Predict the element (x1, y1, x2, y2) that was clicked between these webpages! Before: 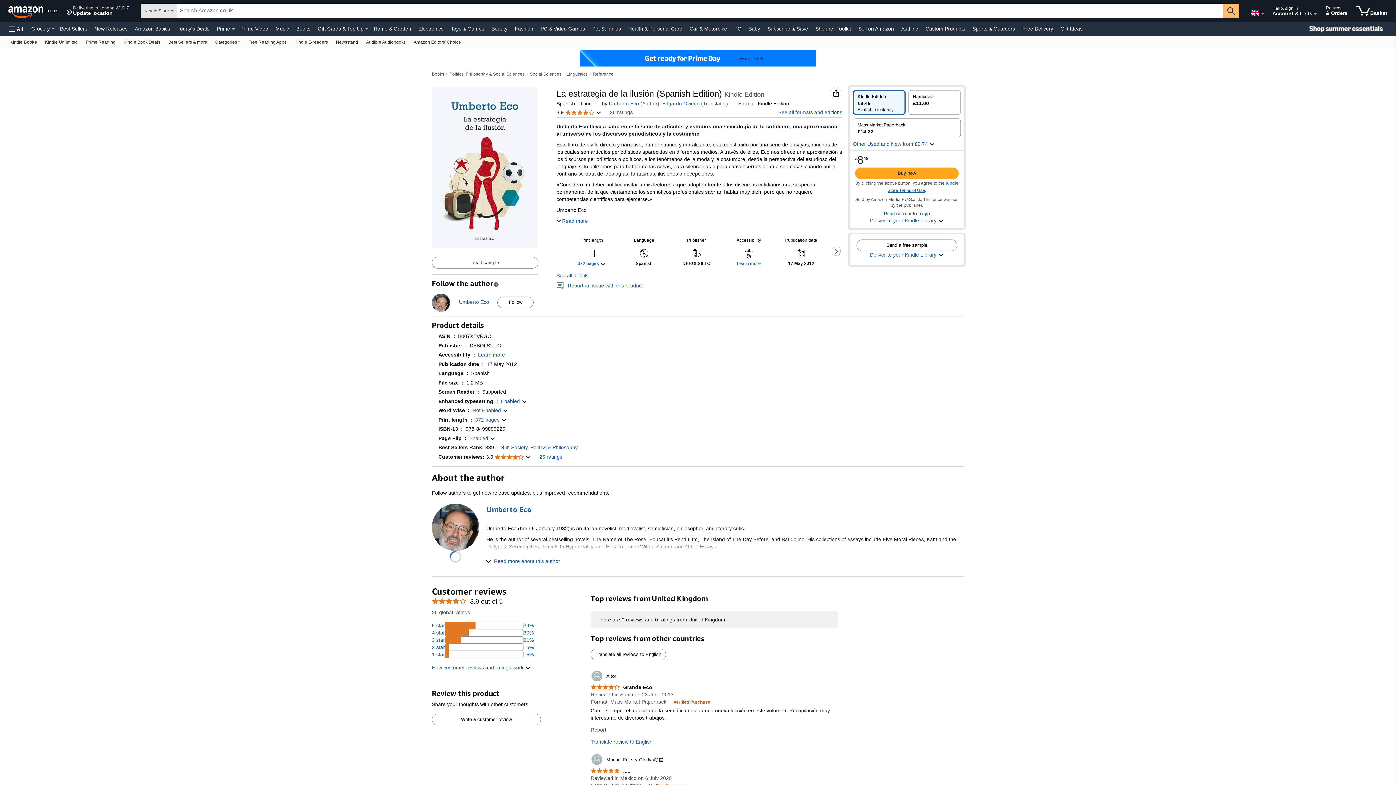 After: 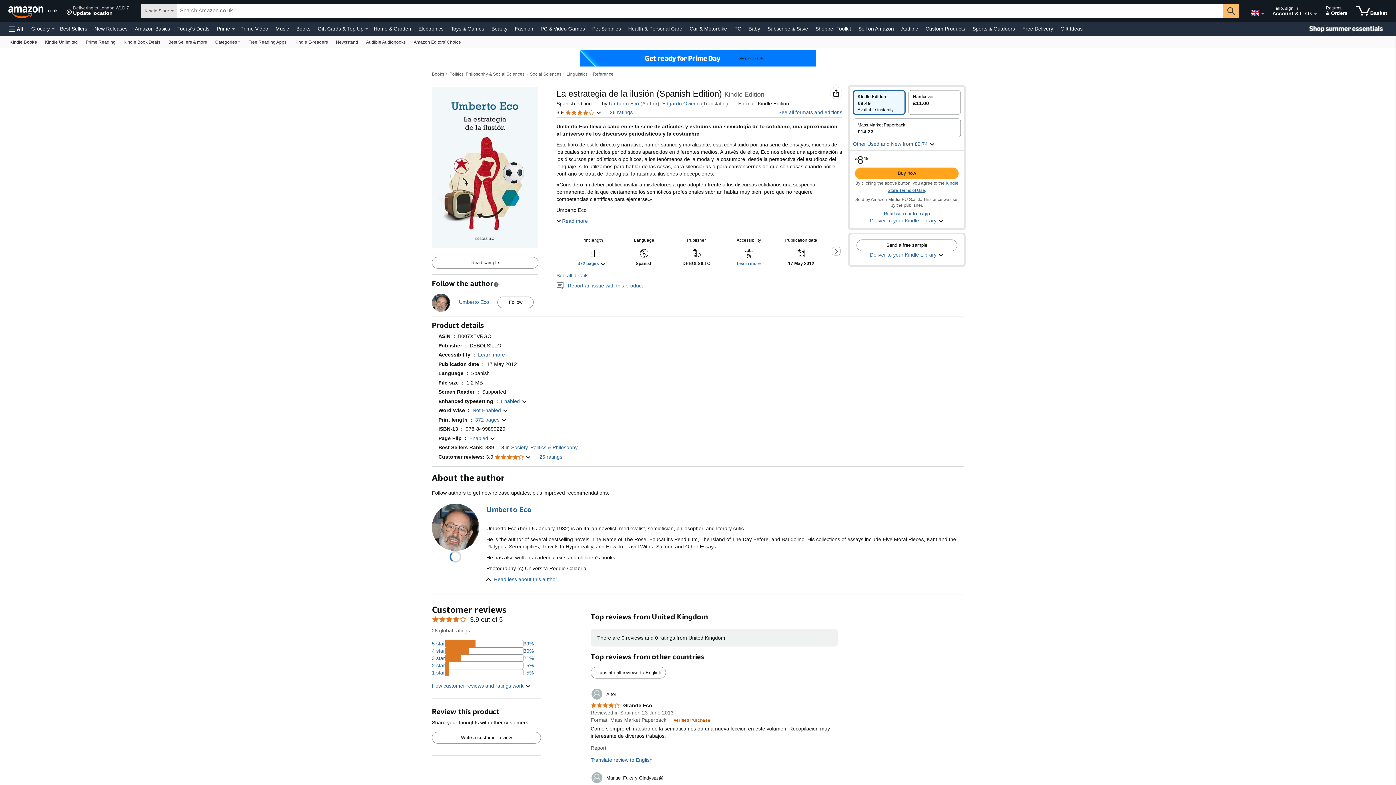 Action: bbox: (486, 558, 560, 564) label: Read more about this author